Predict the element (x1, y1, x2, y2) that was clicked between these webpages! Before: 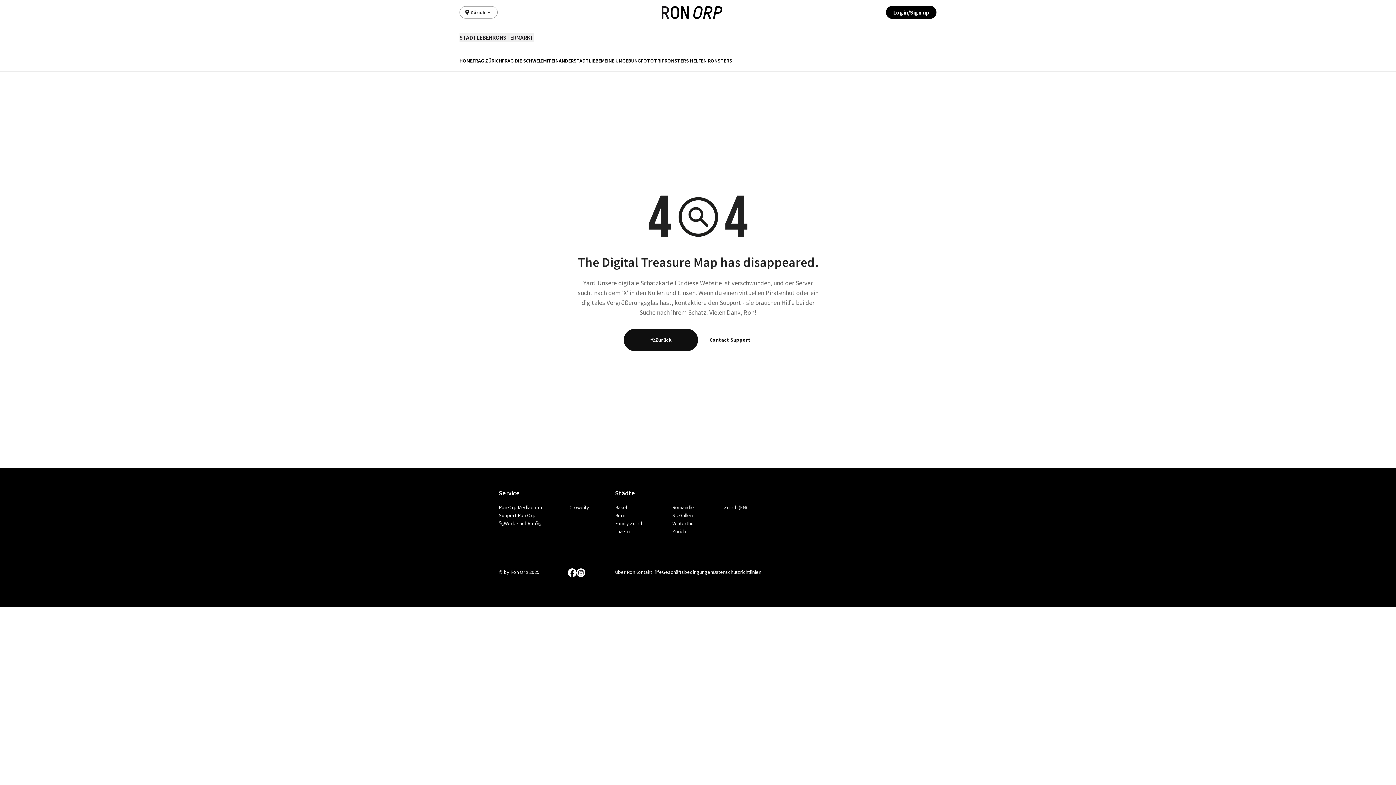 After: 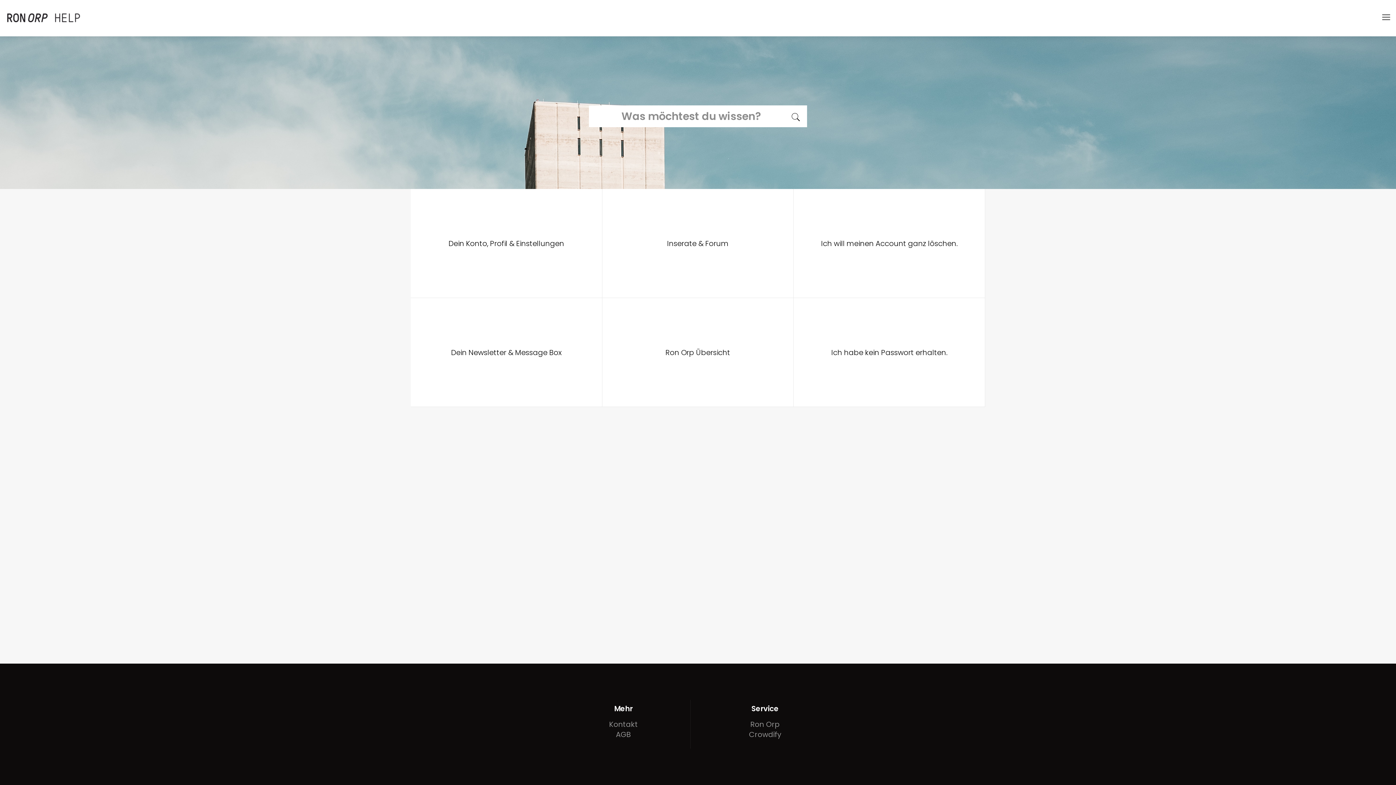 Action: bbox: (652, 568, 662, 576) label: Hilfe